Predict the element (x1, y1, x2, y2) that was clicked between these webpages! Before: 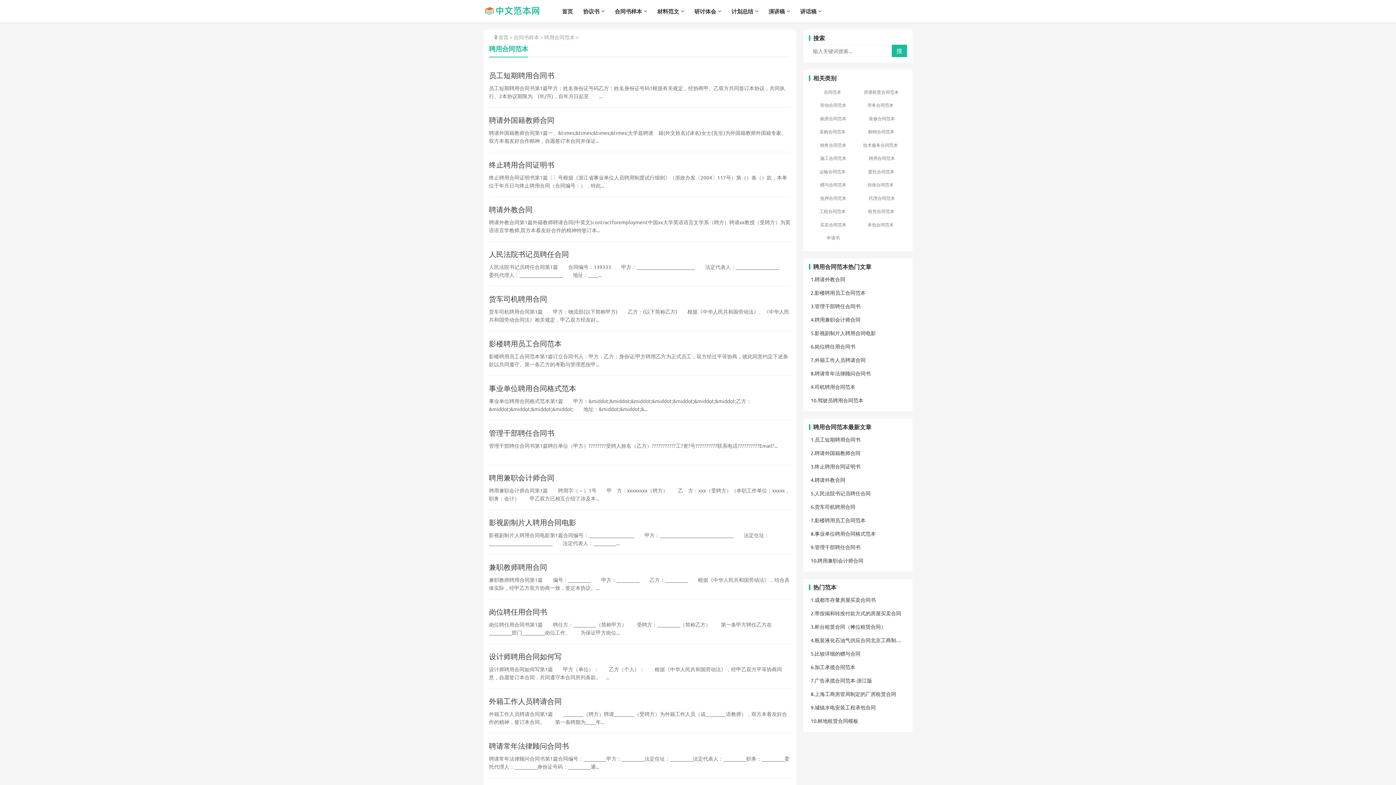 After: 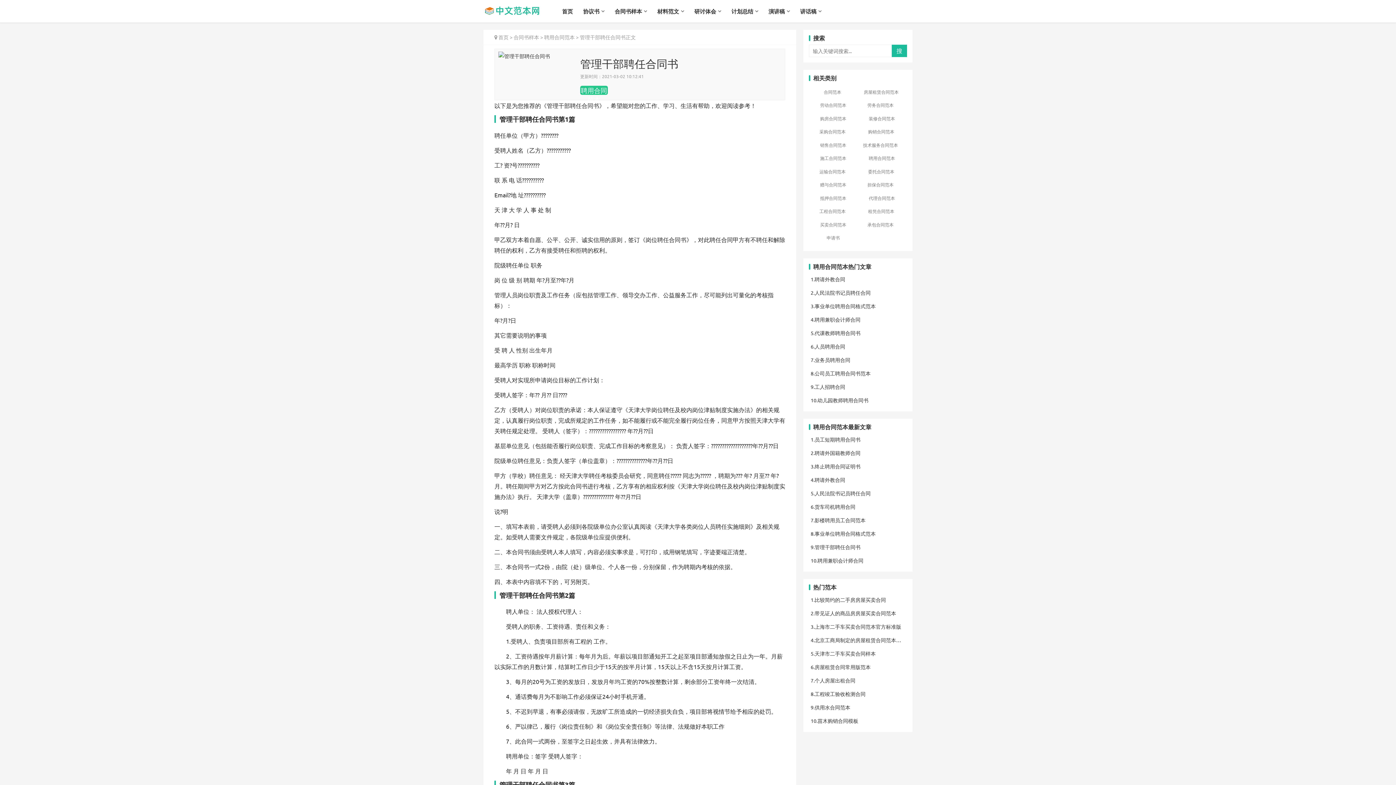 Action: label: 管理干部聘任合同书 bbox: (814, 543, 860, 550)